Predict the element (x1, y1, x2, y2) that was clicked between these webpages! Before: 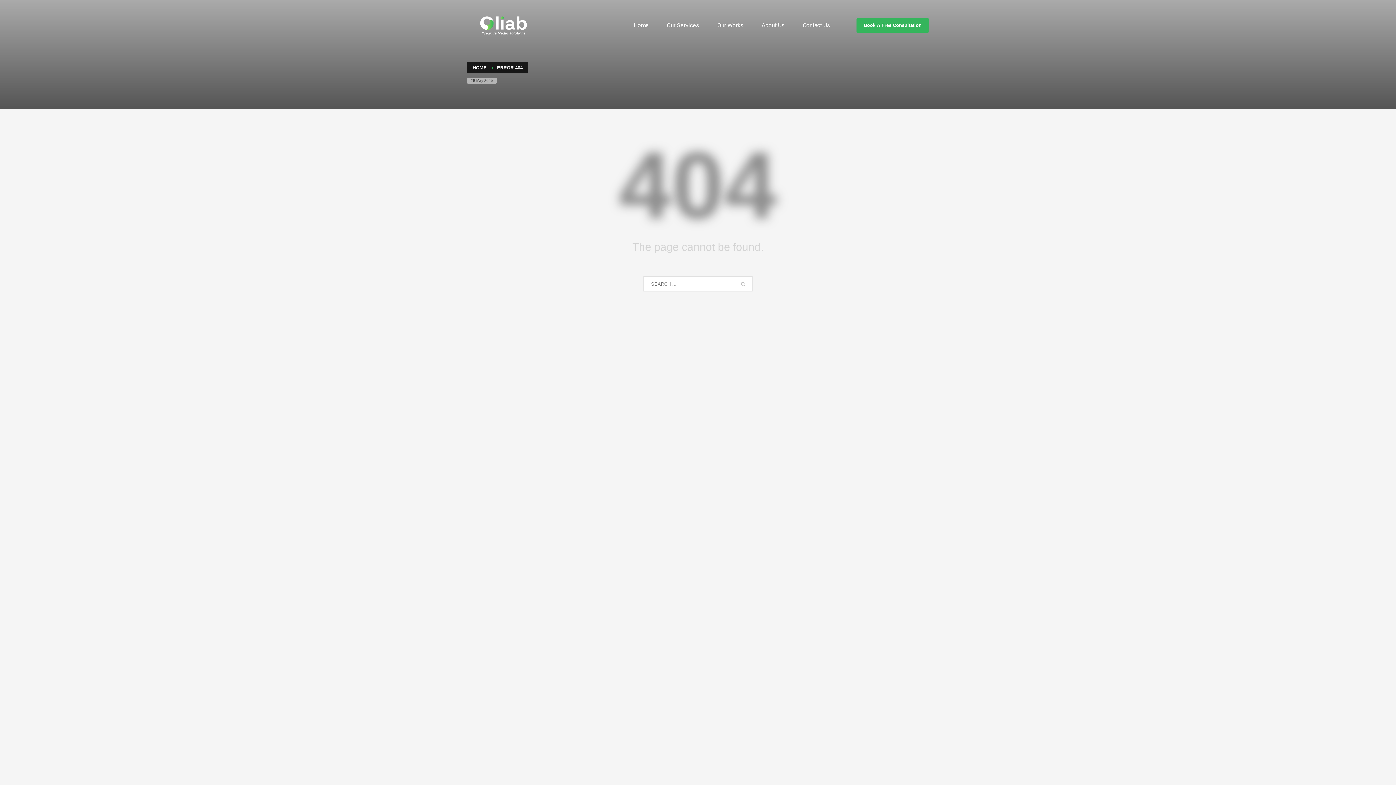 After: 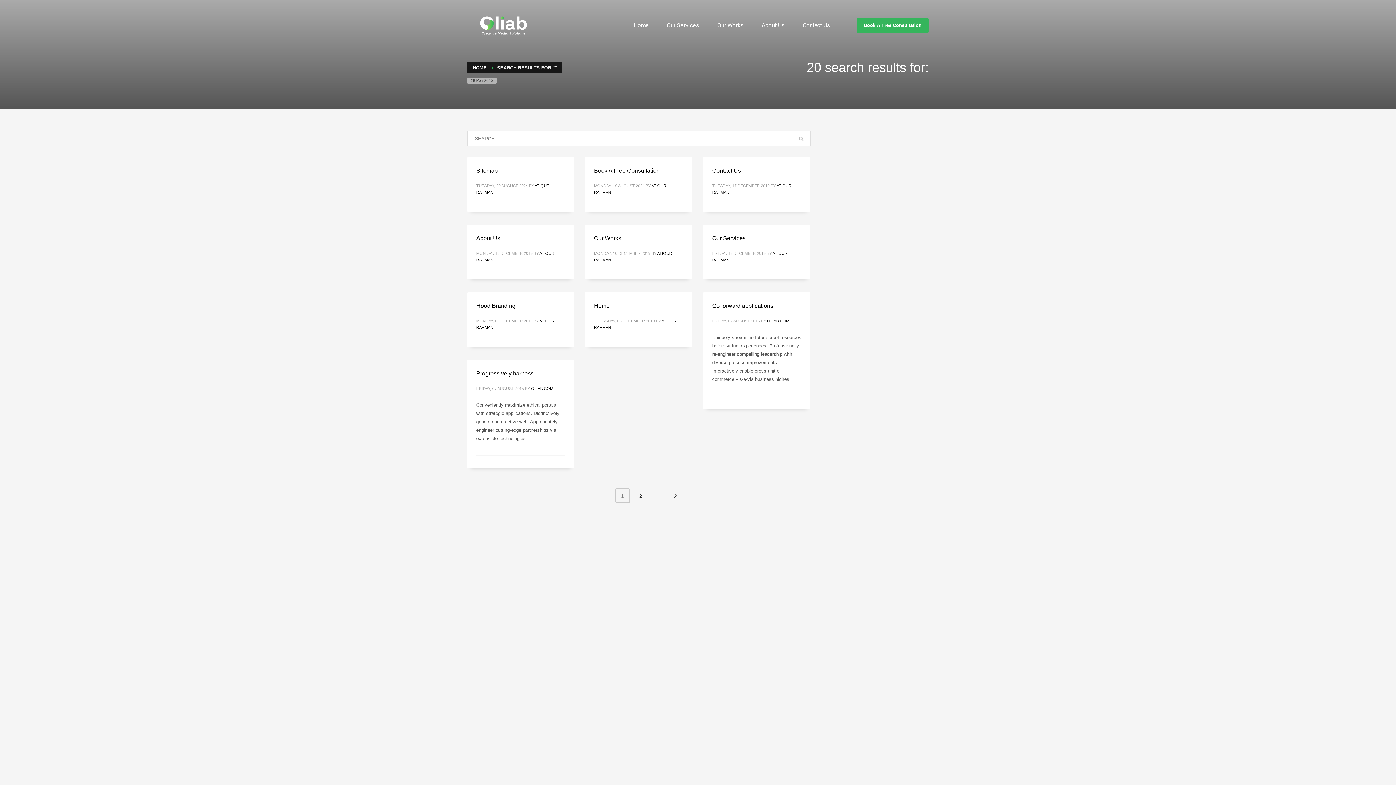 Action: bbox: (733, 276, 752, 292)